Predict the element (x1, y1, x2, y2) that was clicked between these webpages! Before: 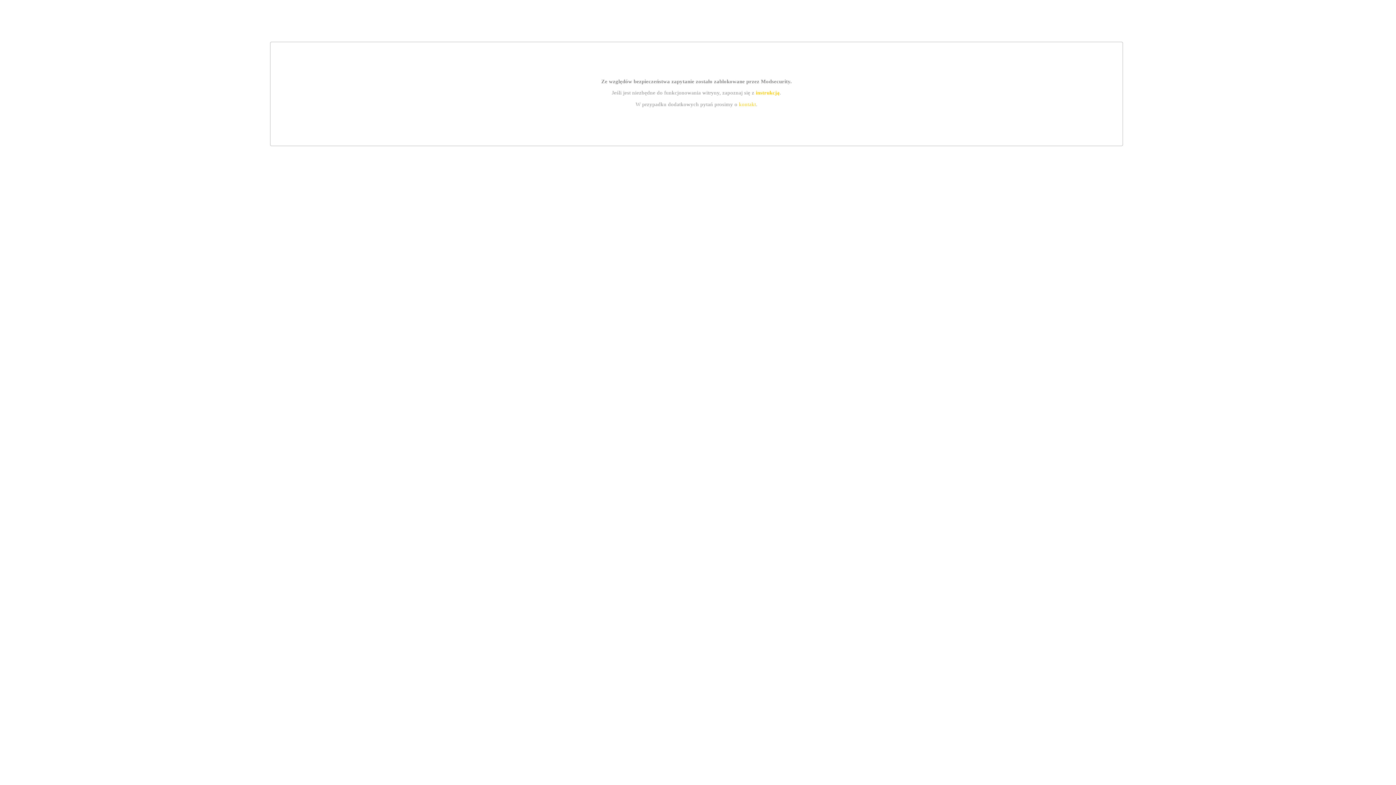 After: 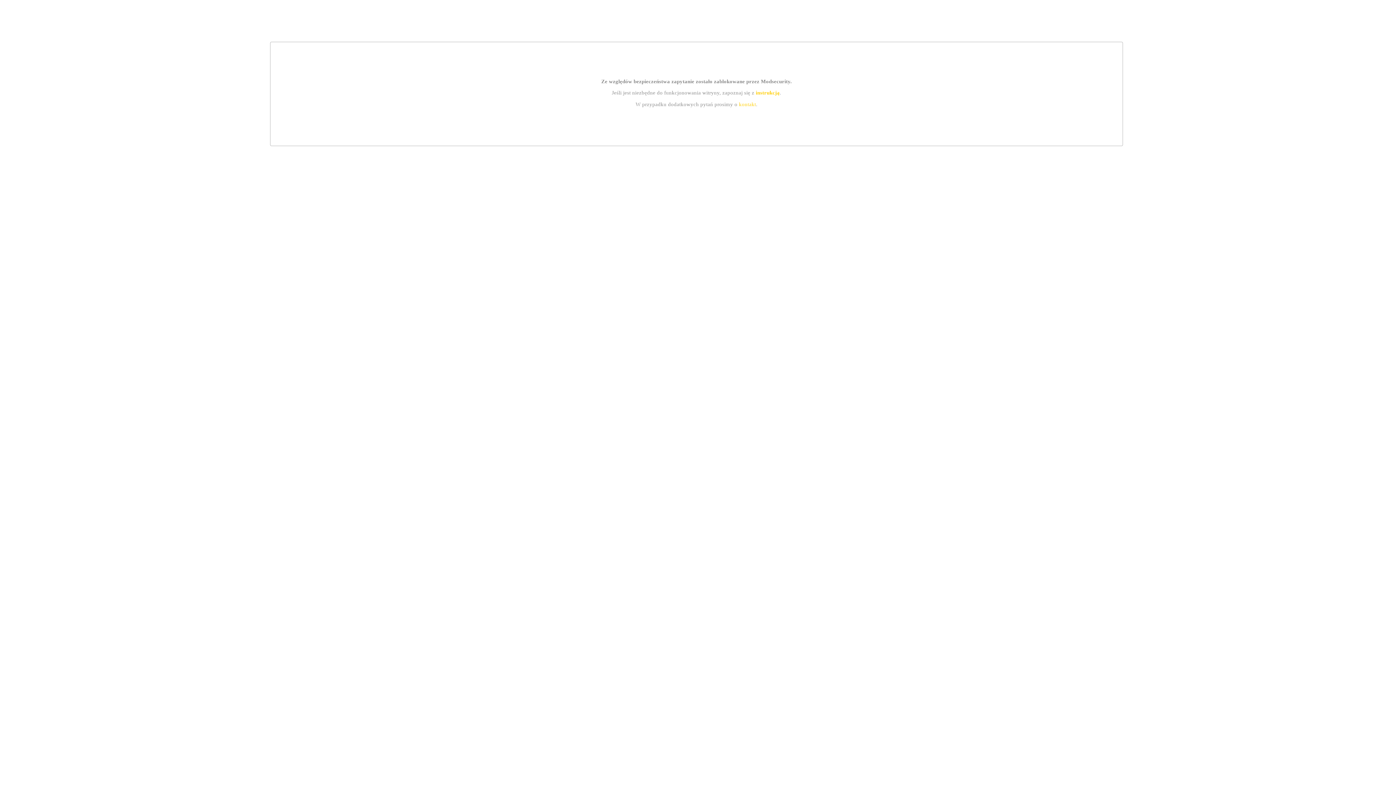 Action: bbox: (739, 101, 756, 107) label: kontakt